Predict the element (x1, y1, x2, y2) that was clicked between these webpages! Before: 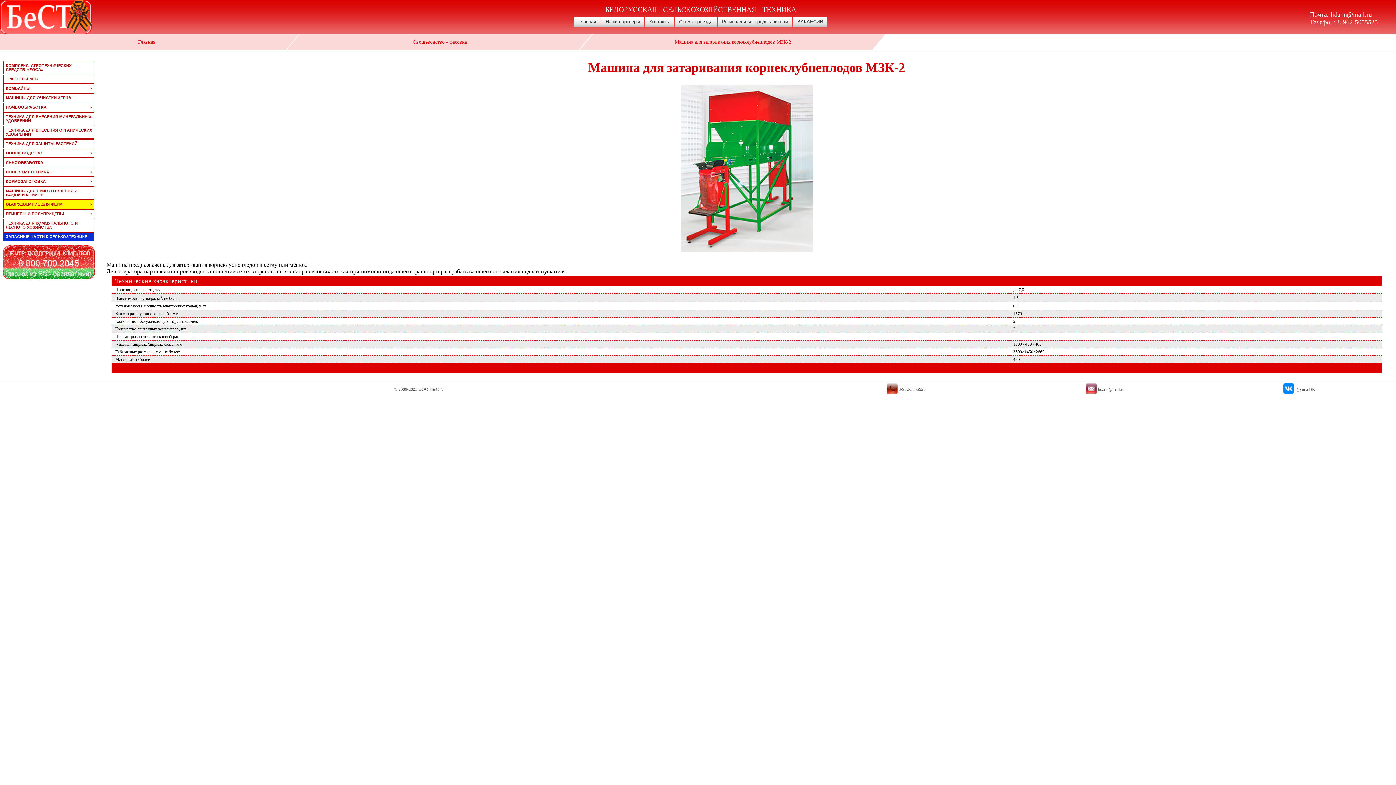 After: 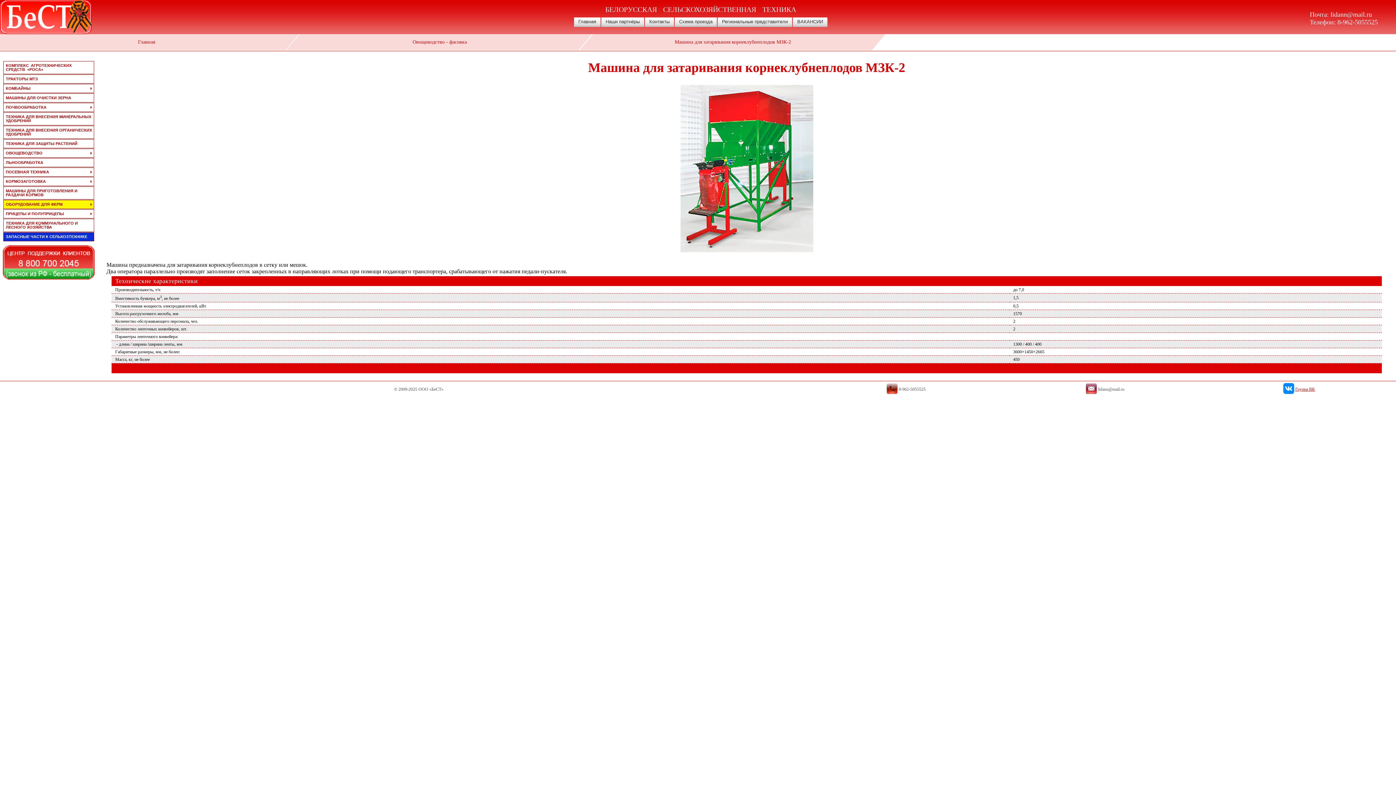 Action: label: Группа ВК bbox: (1295, 386, 1315, 392)